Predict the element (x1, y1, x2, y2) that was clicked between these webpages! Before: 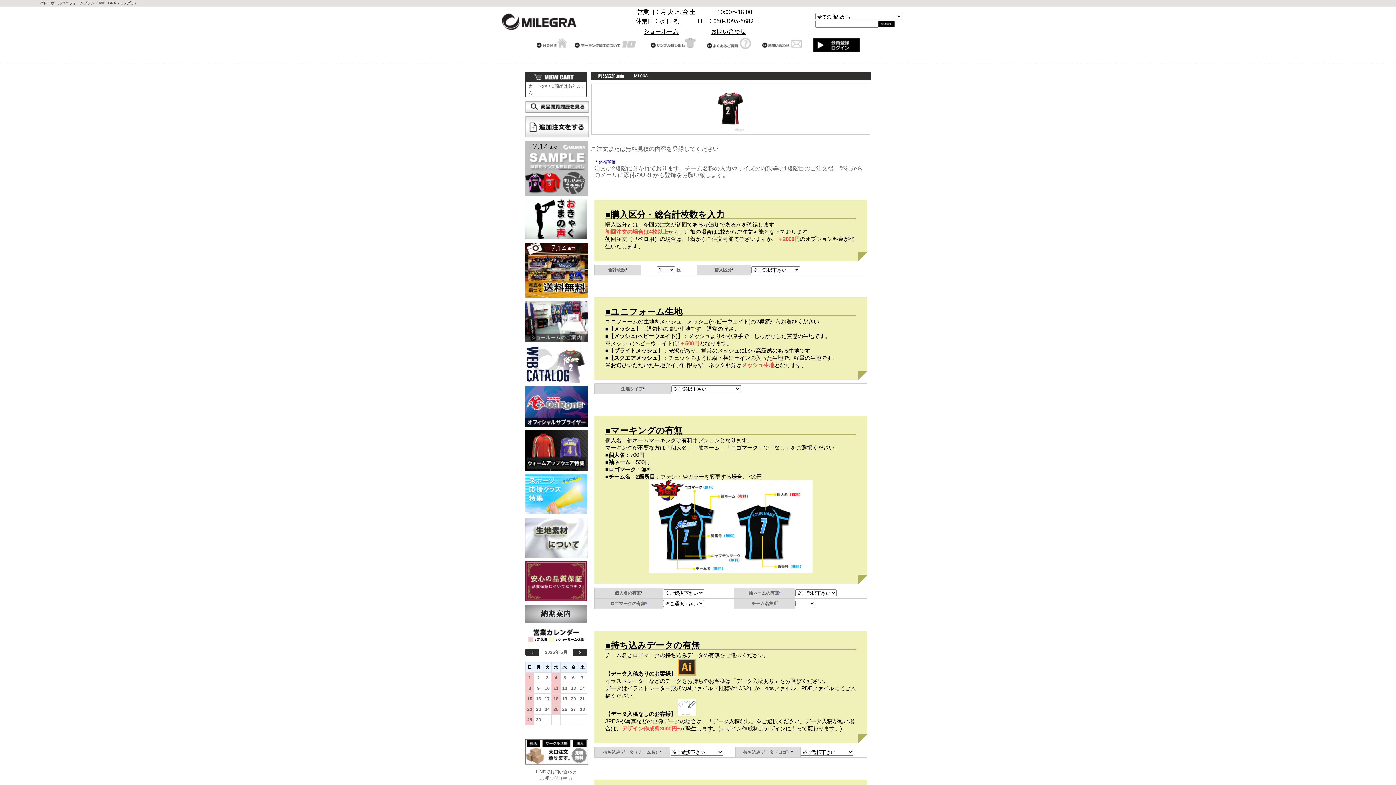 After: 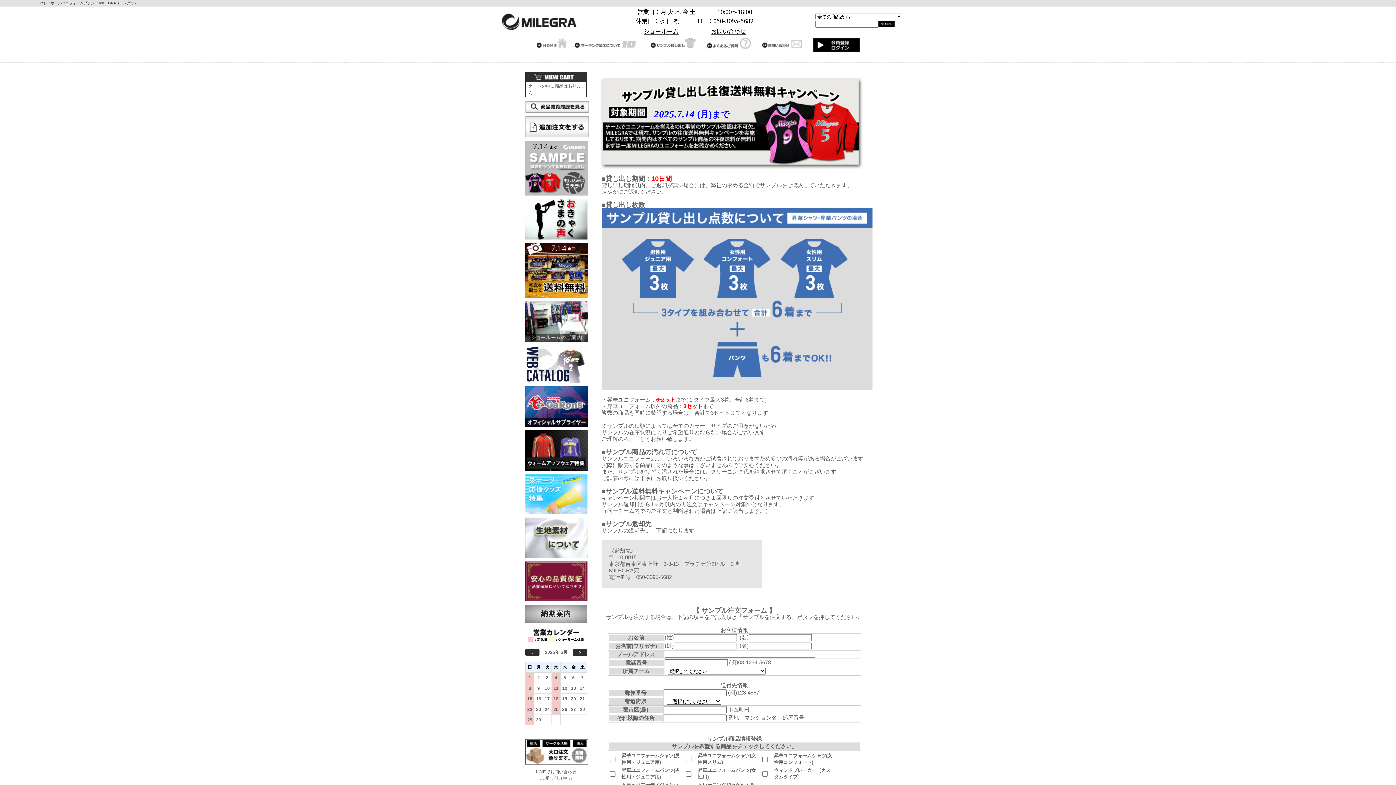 Action: bbox: (525, 191, 588, 196)